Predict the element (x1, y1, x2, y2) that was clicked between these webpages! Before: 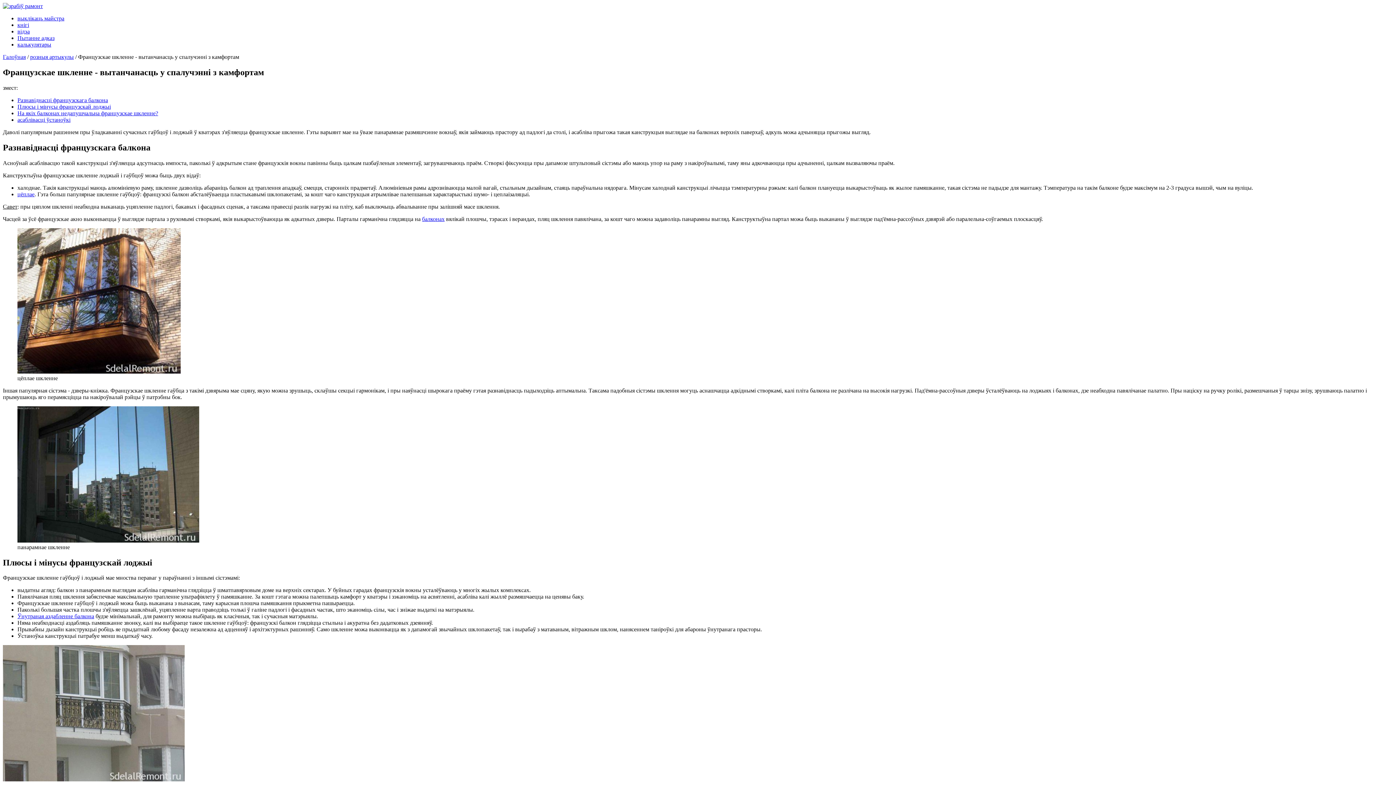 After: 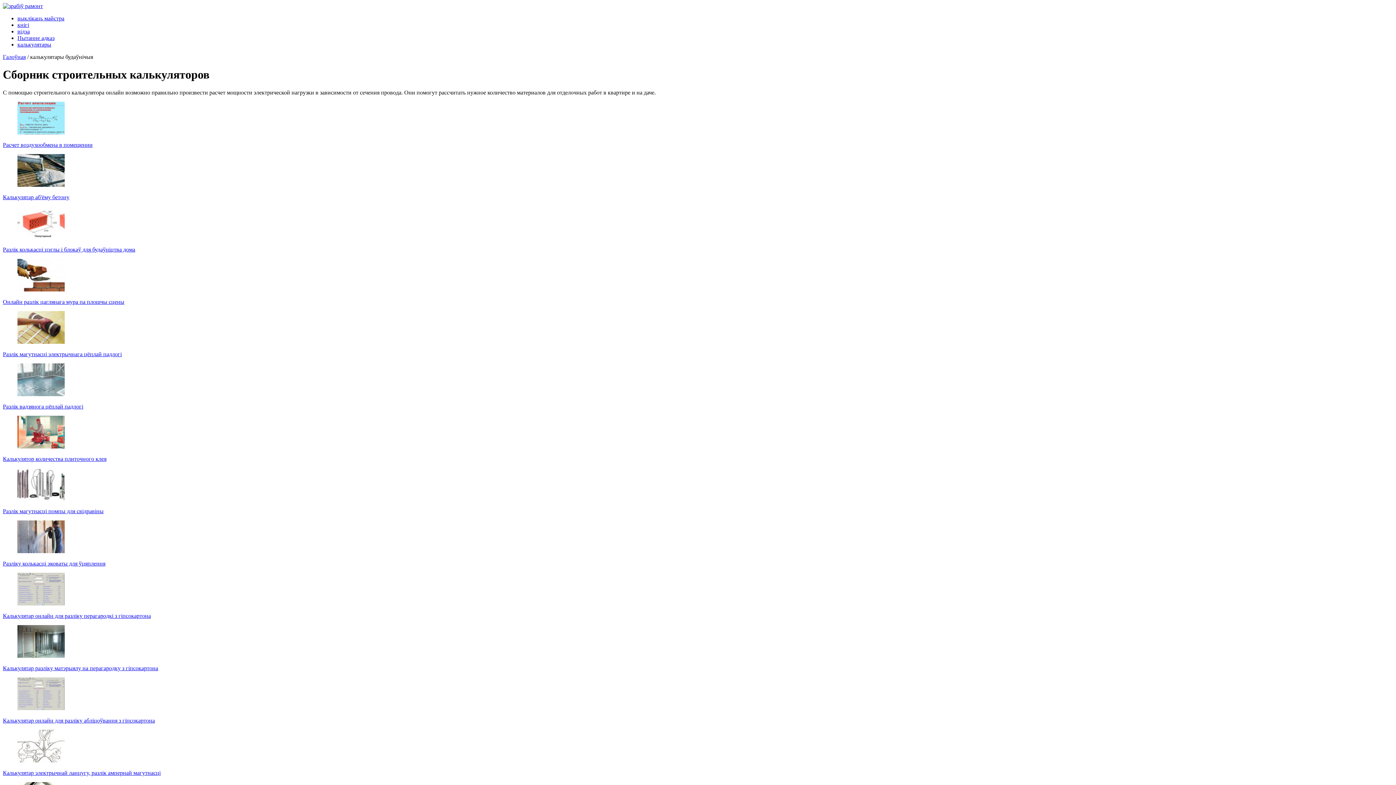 Action: label: калькулятары bbox: (17, 41, 51, 47)